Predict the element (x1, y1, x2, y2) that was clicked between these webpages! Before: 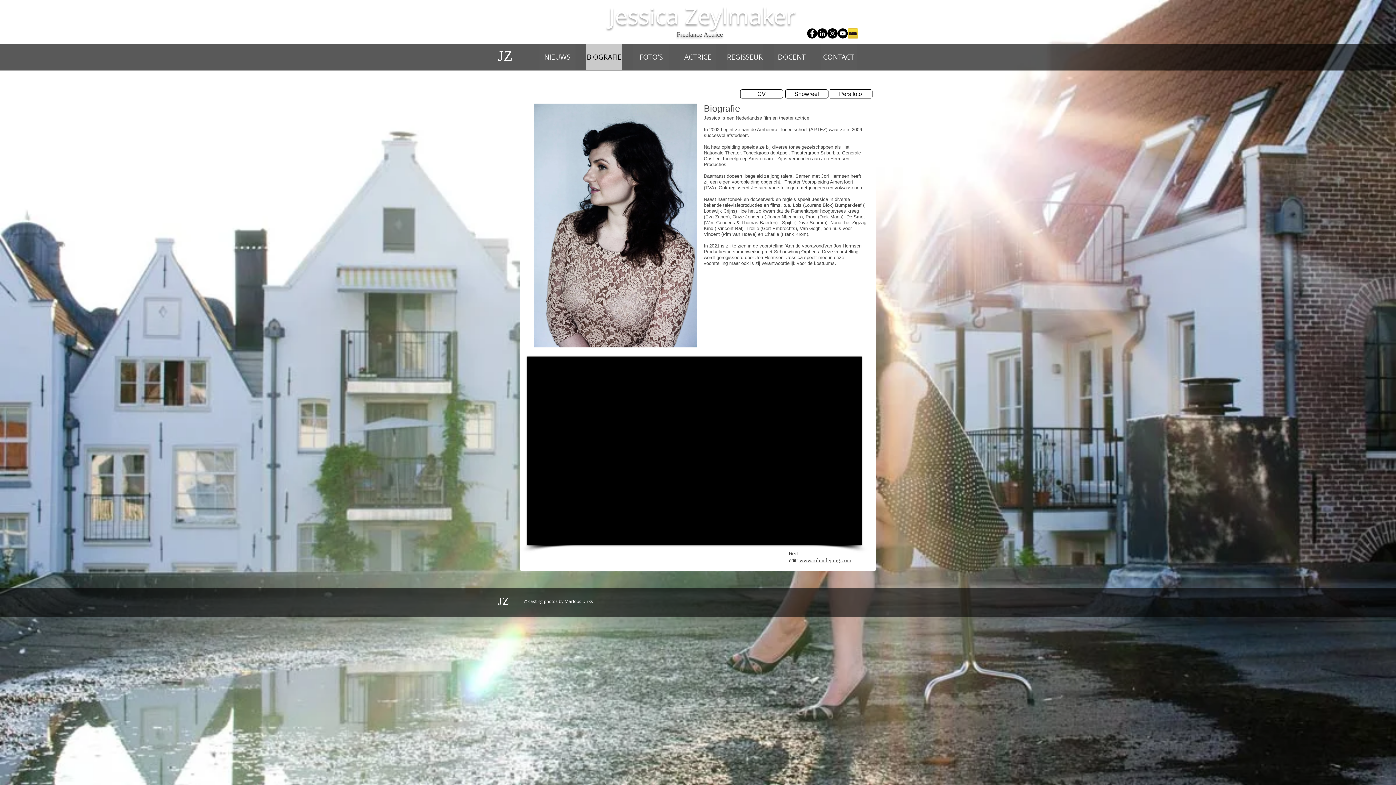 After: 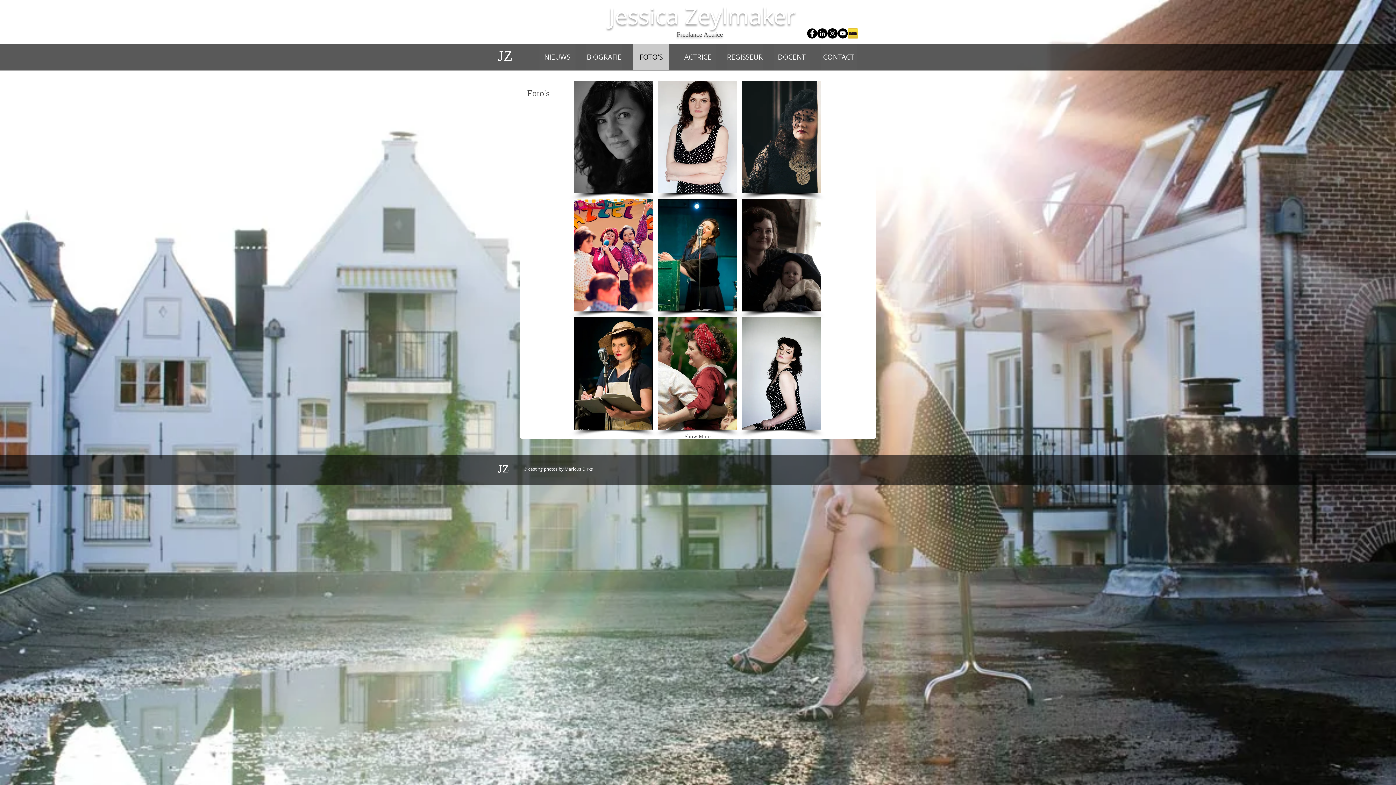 Action: label: FOTO'S bbox: (633, 44, 669, 70)